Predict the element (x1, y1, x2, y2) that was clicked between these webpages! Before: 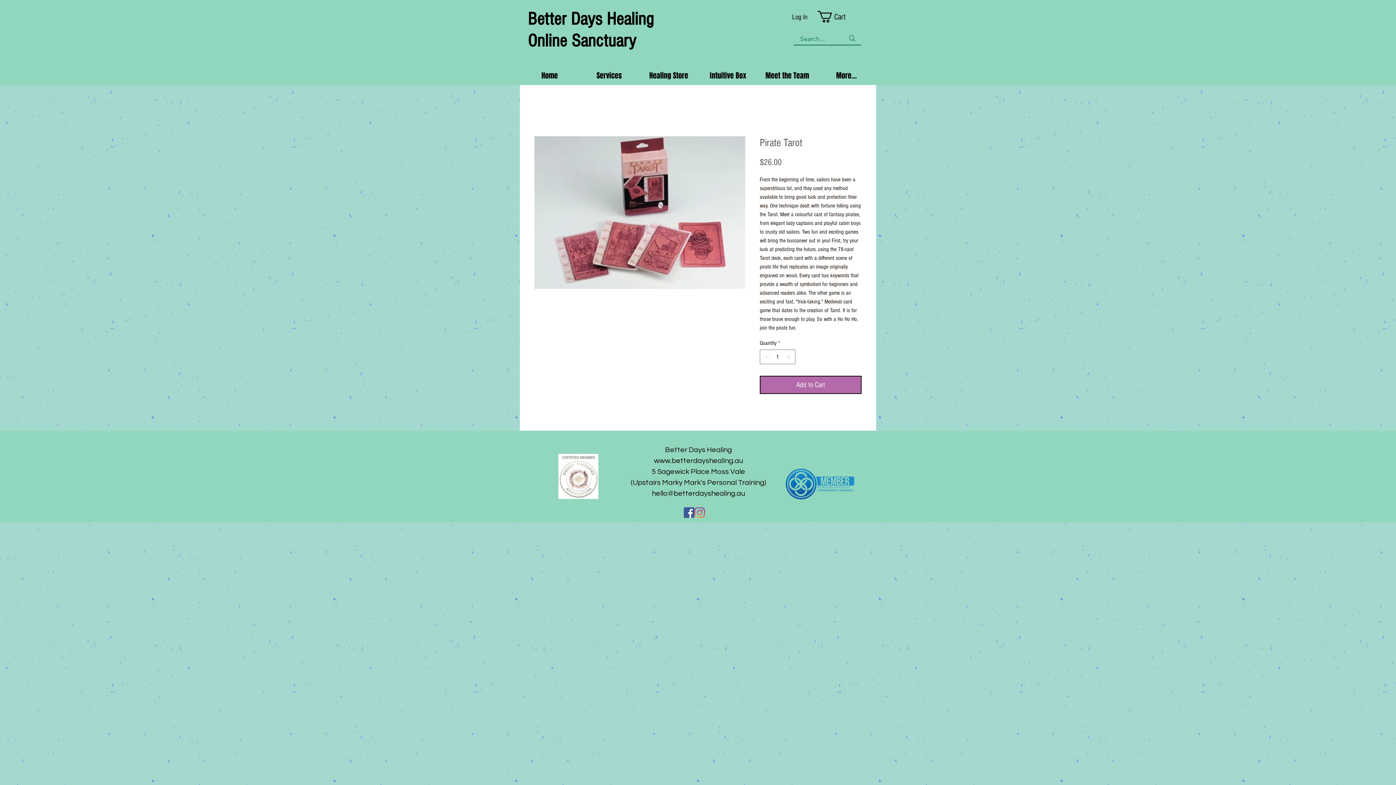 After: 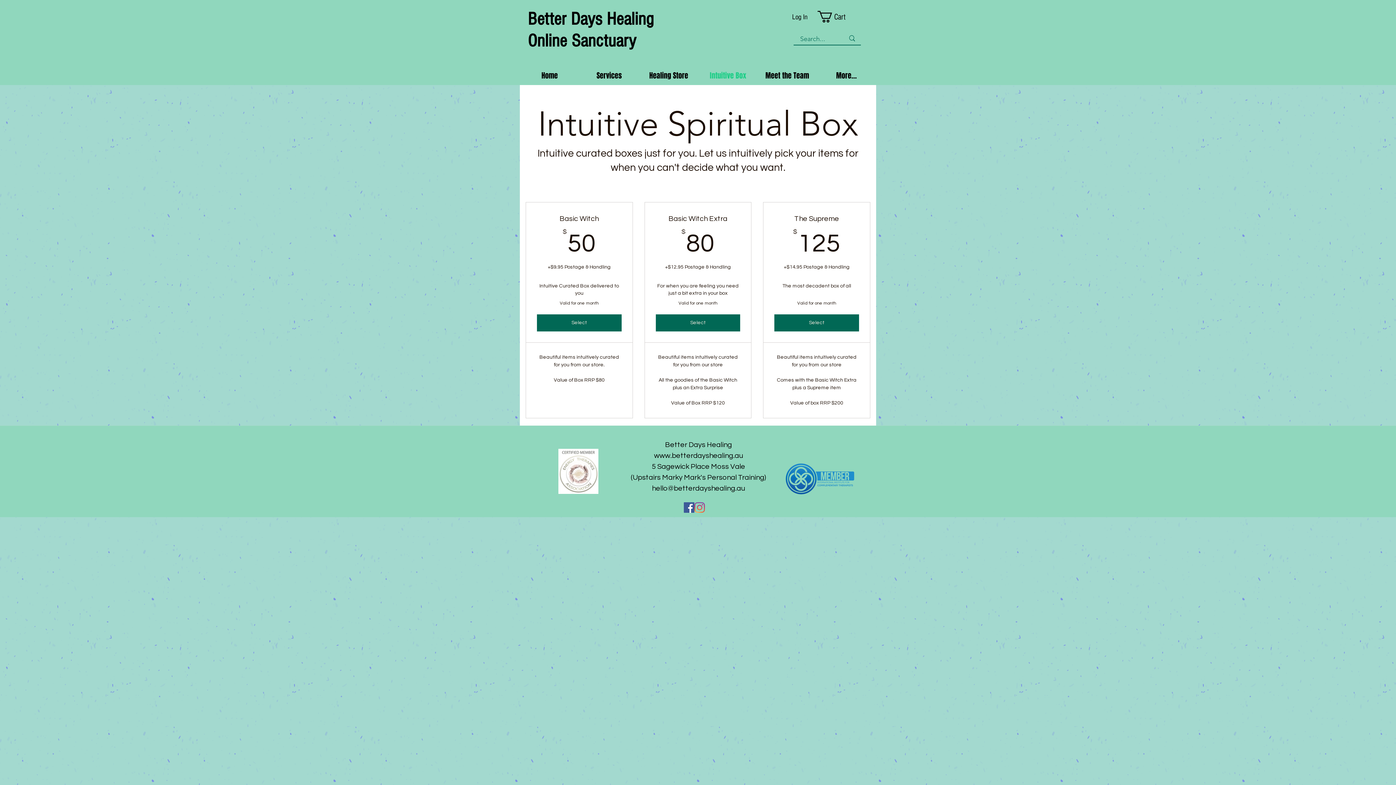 Action: label: Intuitive Box bbox: (698, 70, 757, 80)